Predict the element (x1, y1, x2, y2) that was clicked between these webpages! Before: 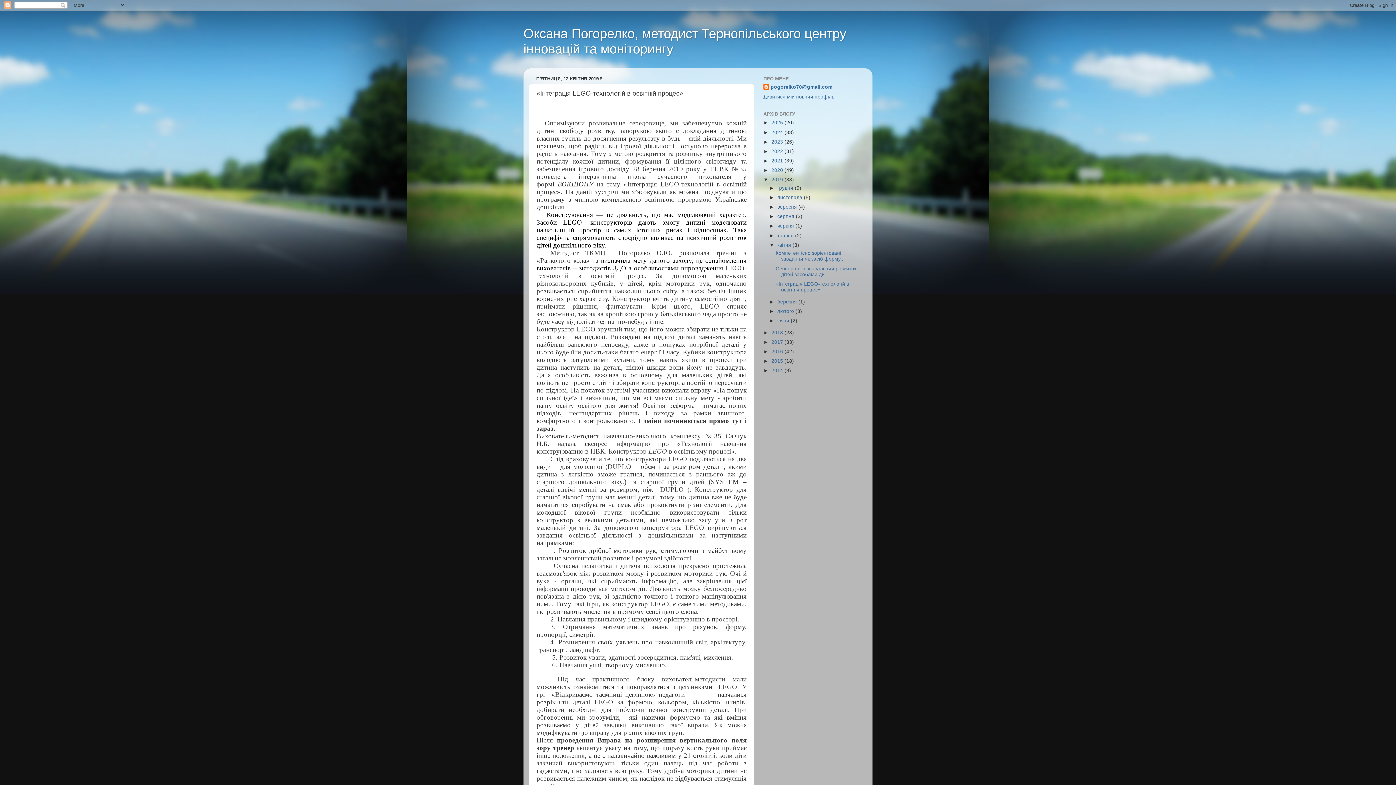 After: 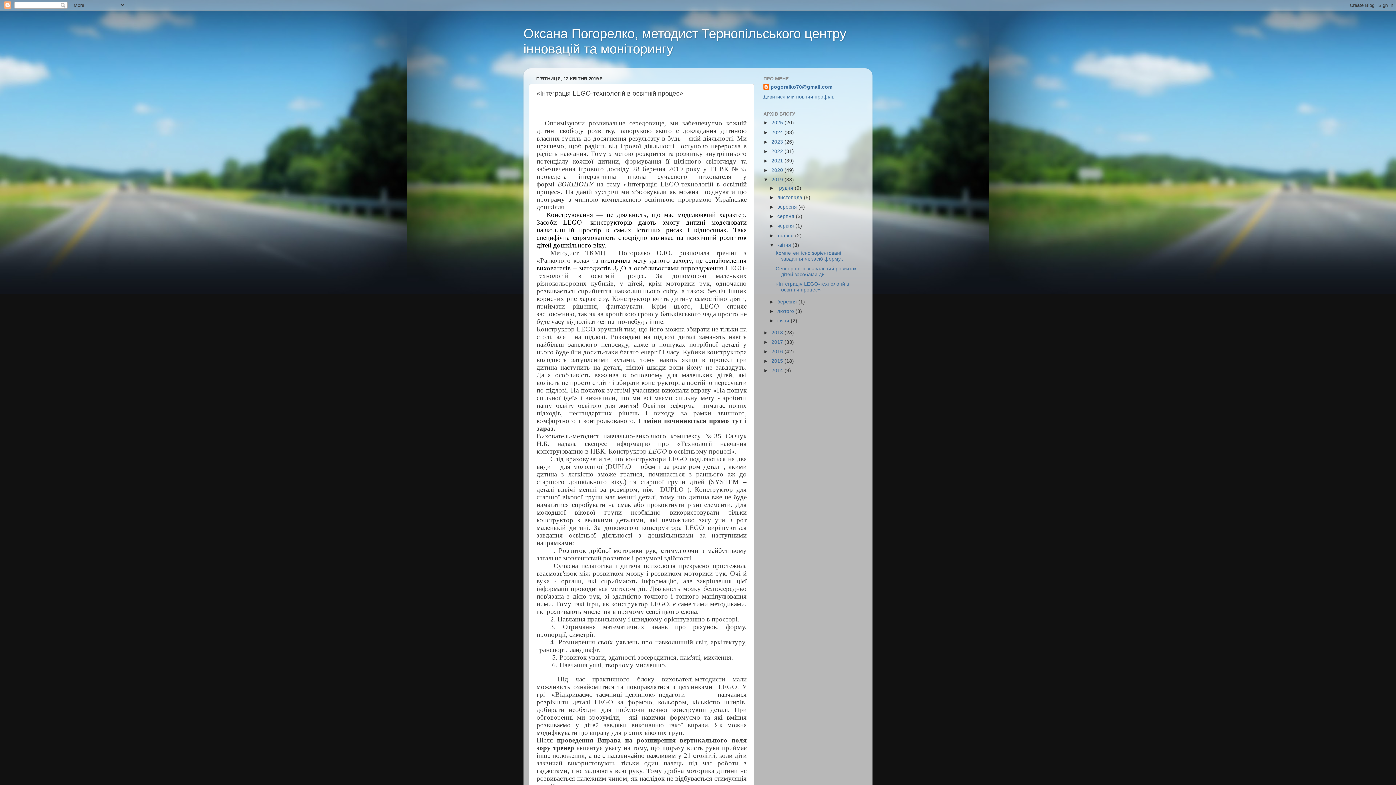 Action: bbox: (775, 281, 849, 292) label: «Інтеграція LEGO-технологій в освітній процес»